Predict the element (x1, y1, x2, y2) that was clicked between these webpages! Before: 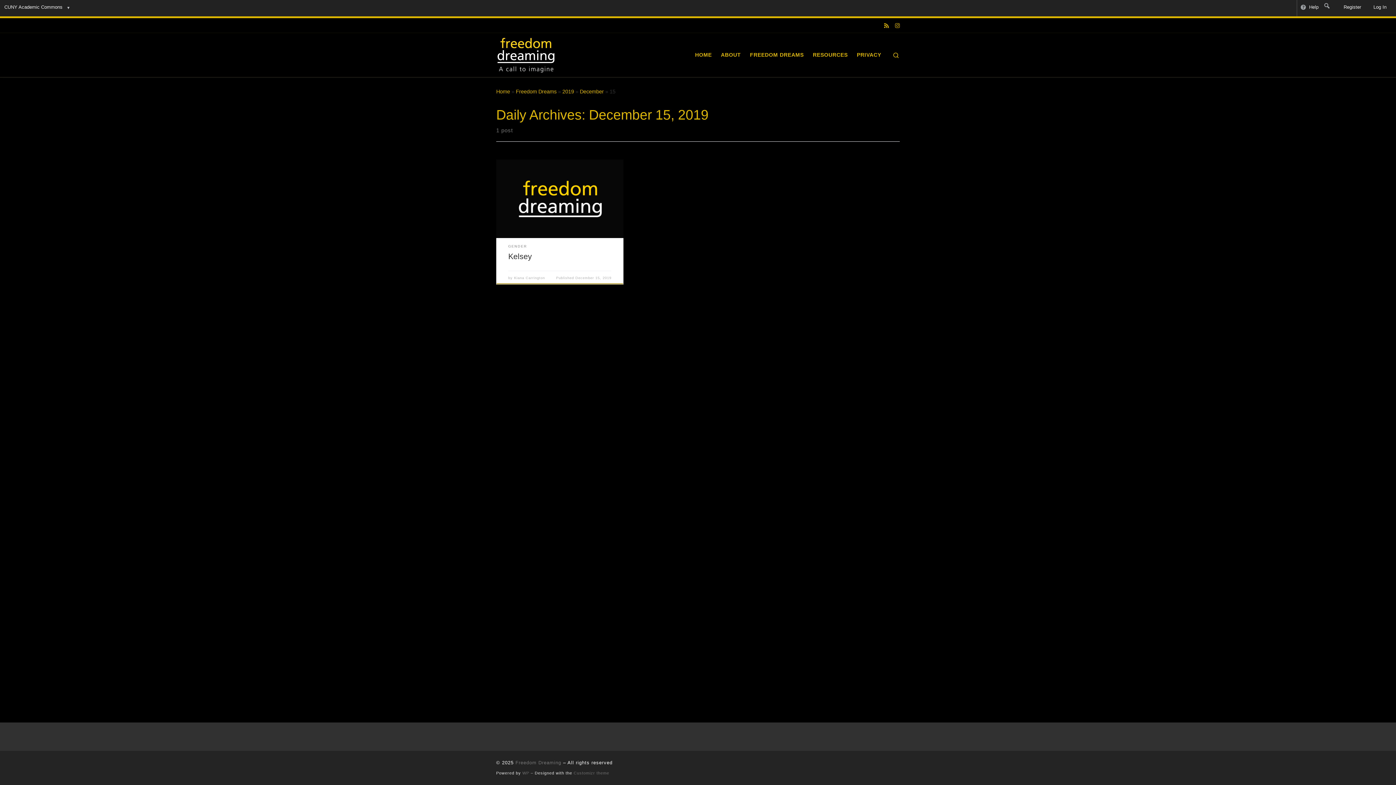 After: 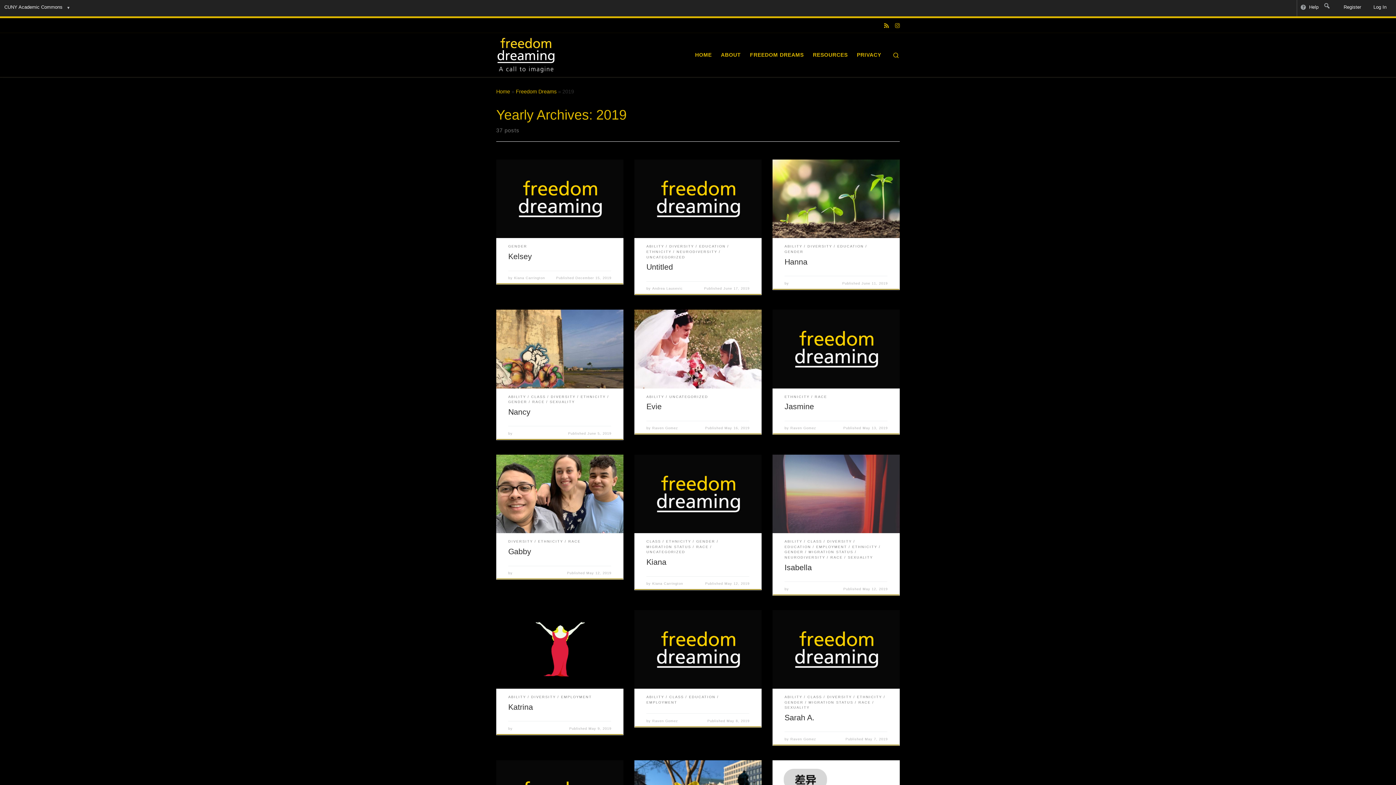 Action: label: 2019 bbox: (562, 88, 574, 94)